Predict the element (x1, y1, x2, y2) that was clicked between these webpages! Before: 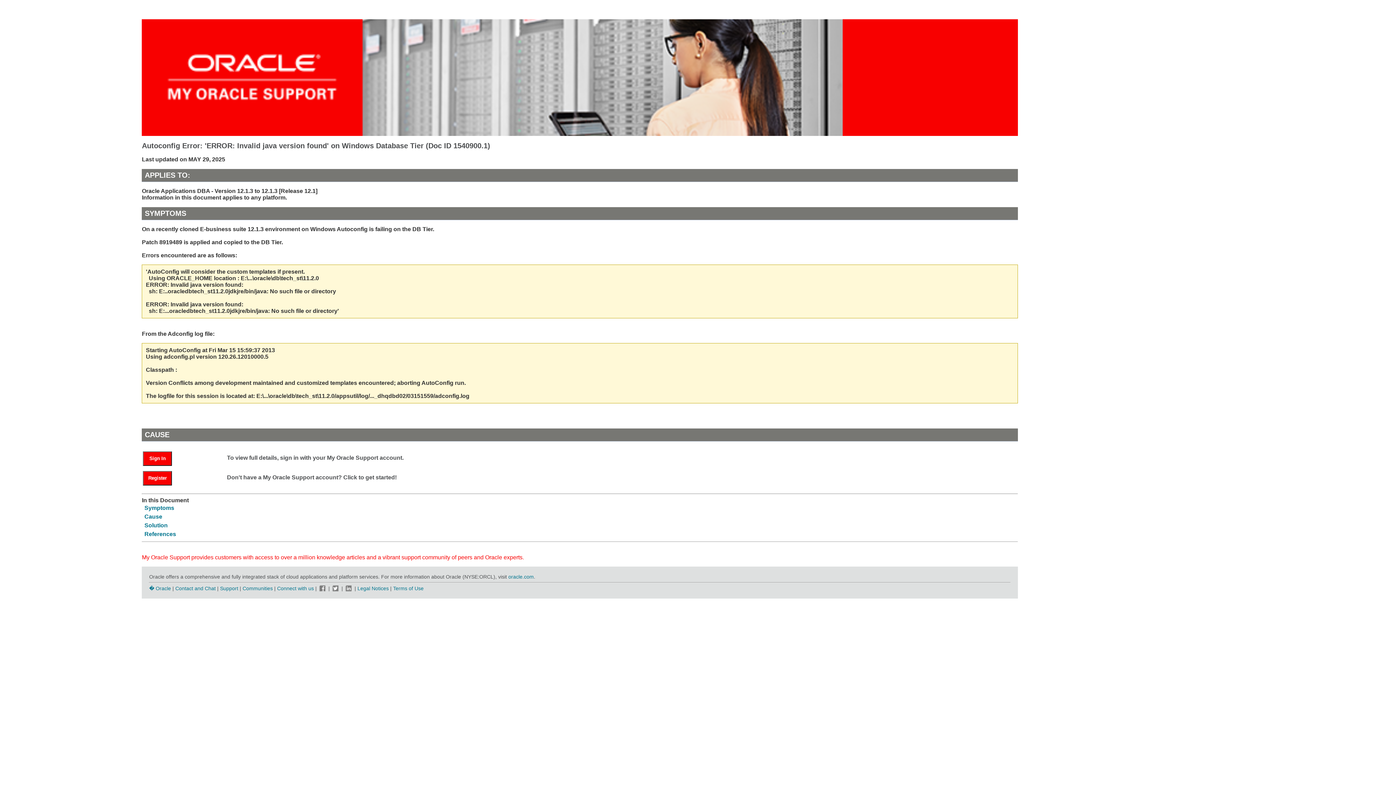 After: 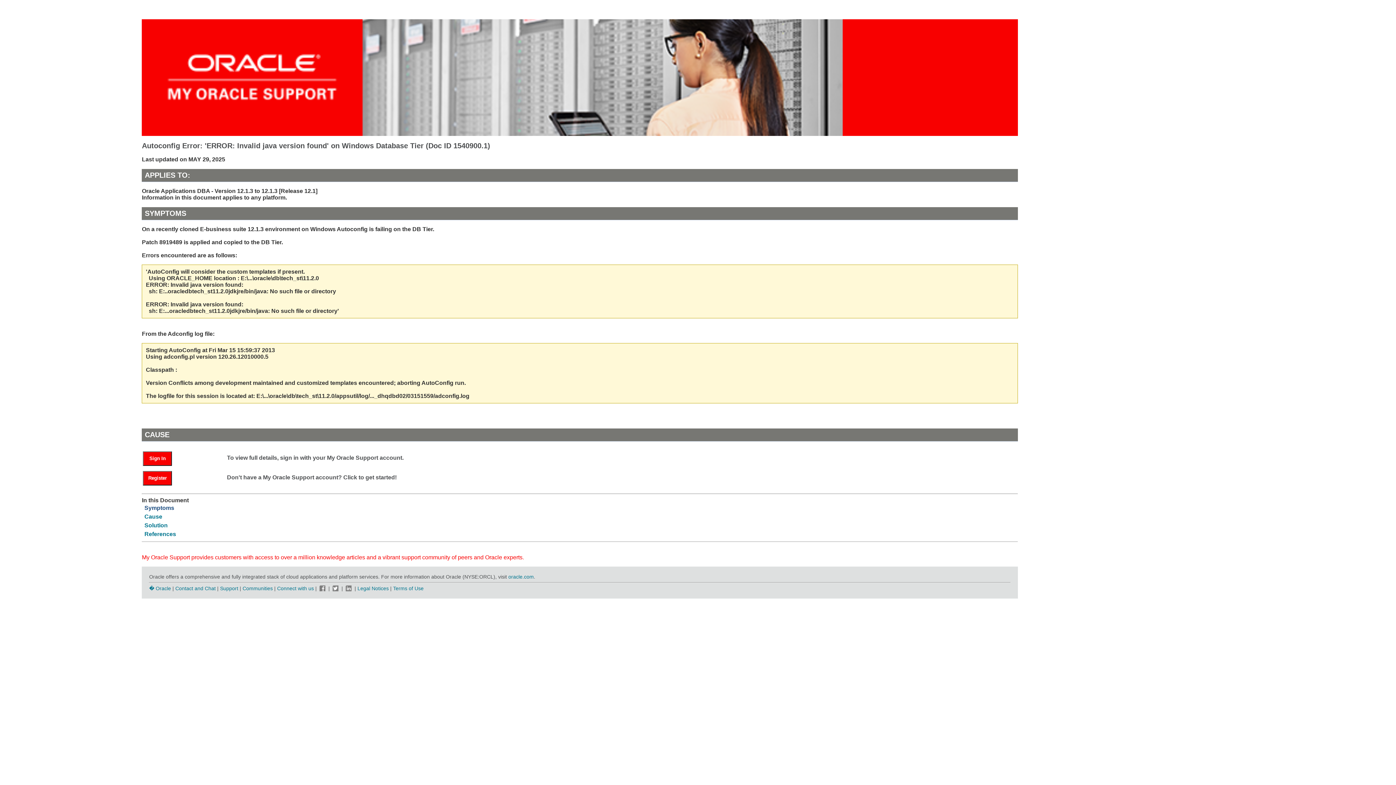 Action: bbox: (144, 504, 174, 511) label: Symptoms